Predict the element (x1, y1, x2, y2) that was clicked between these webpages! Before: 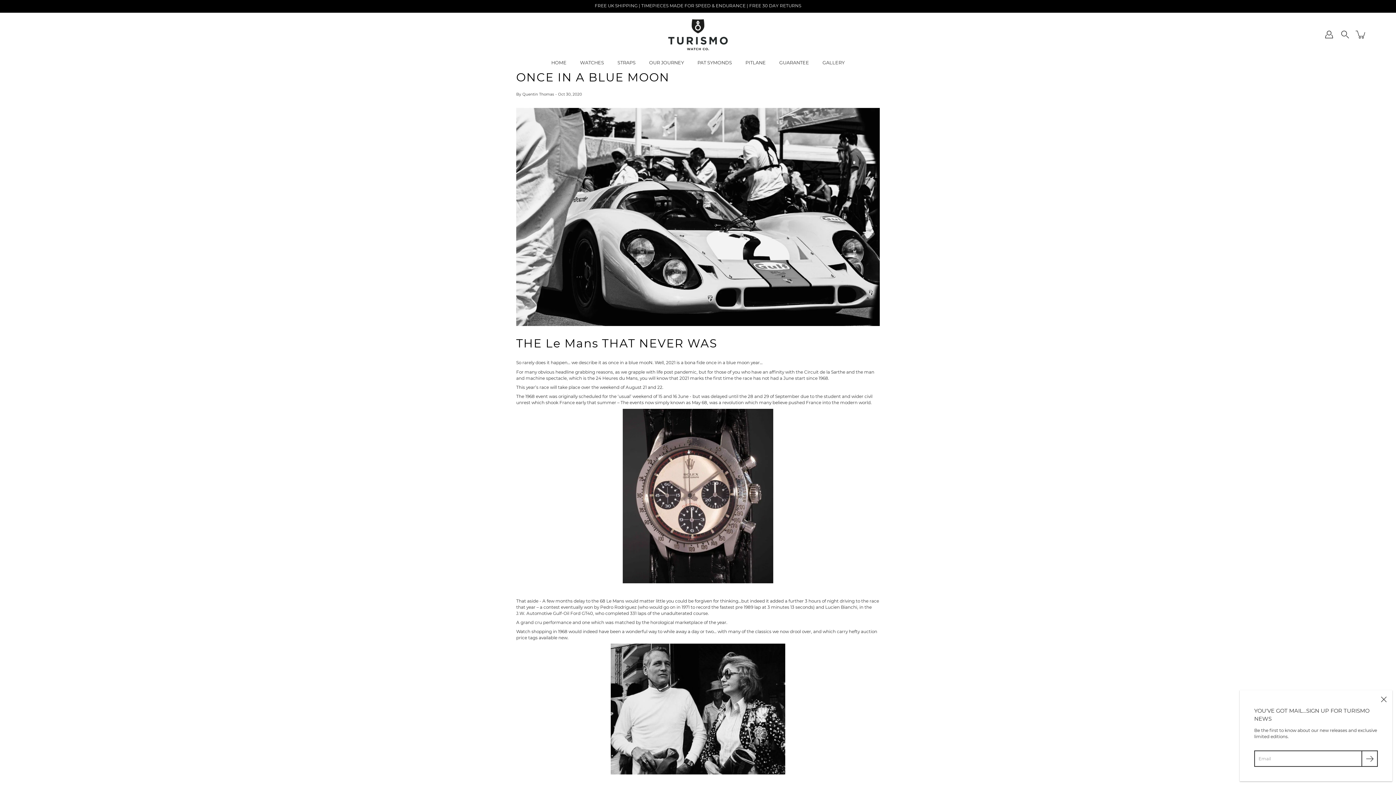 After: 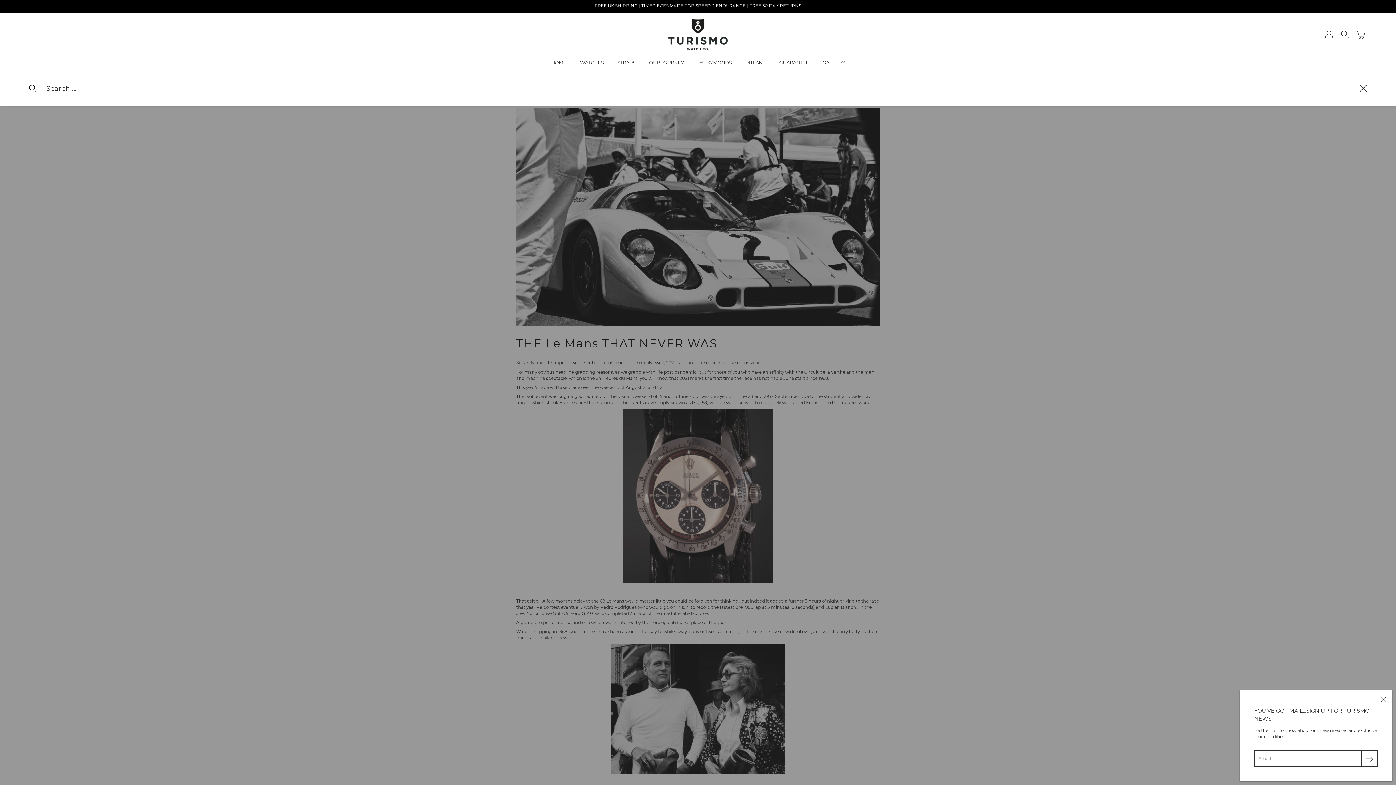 Action: bbox: (1339, 28, 1351, 40) label: Search